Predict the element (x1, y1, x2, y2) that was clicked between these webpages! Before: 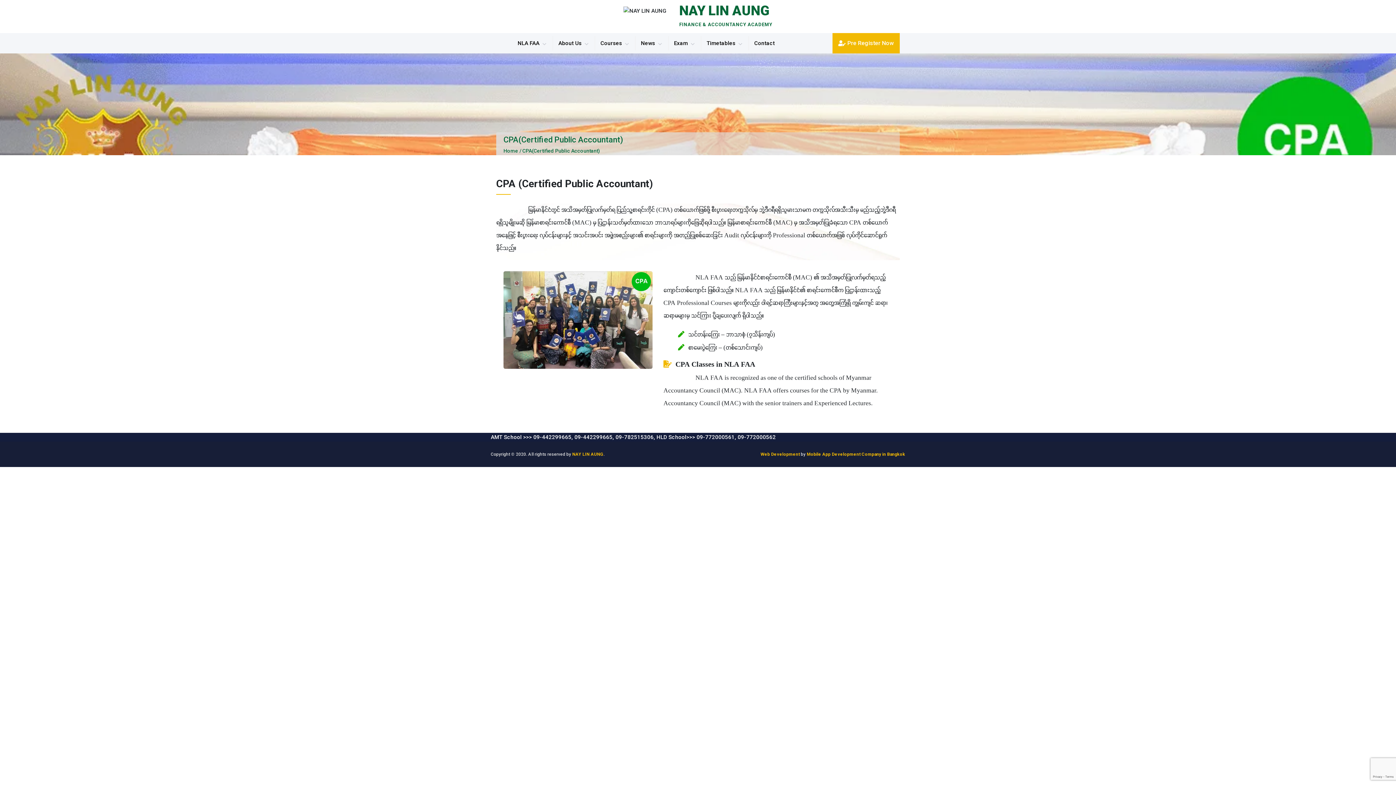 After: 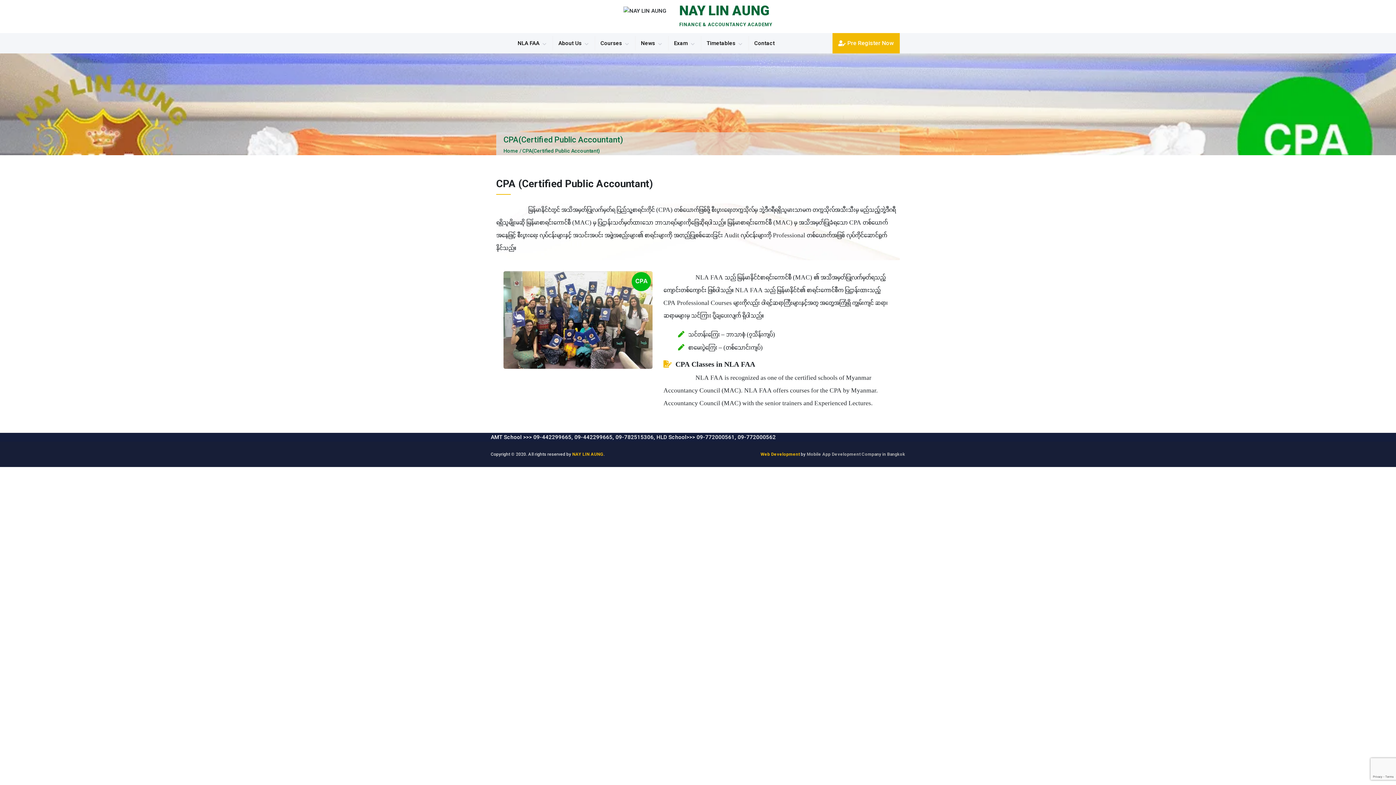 Action: bbox: (806, 452, 905, 457) label: Mobile App Development Company in Bangkok